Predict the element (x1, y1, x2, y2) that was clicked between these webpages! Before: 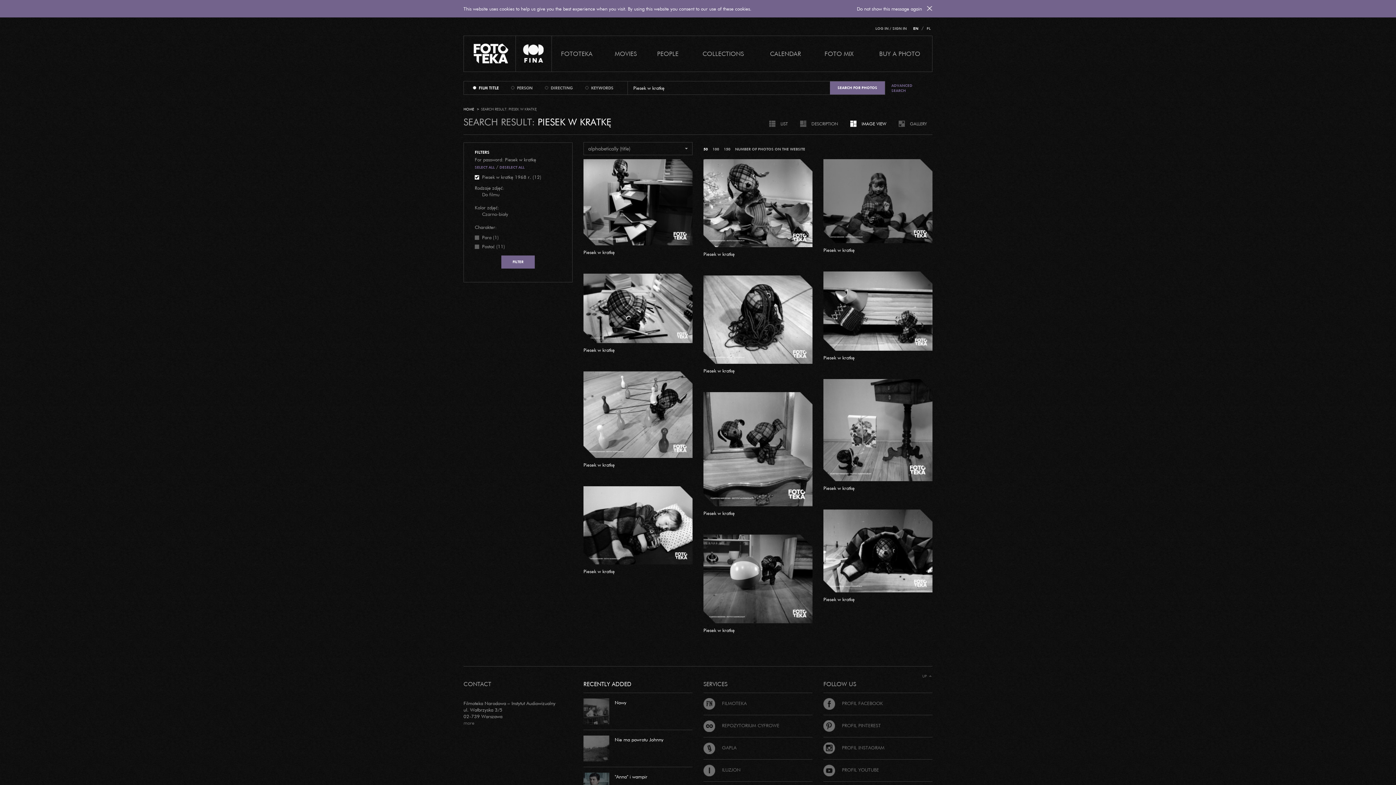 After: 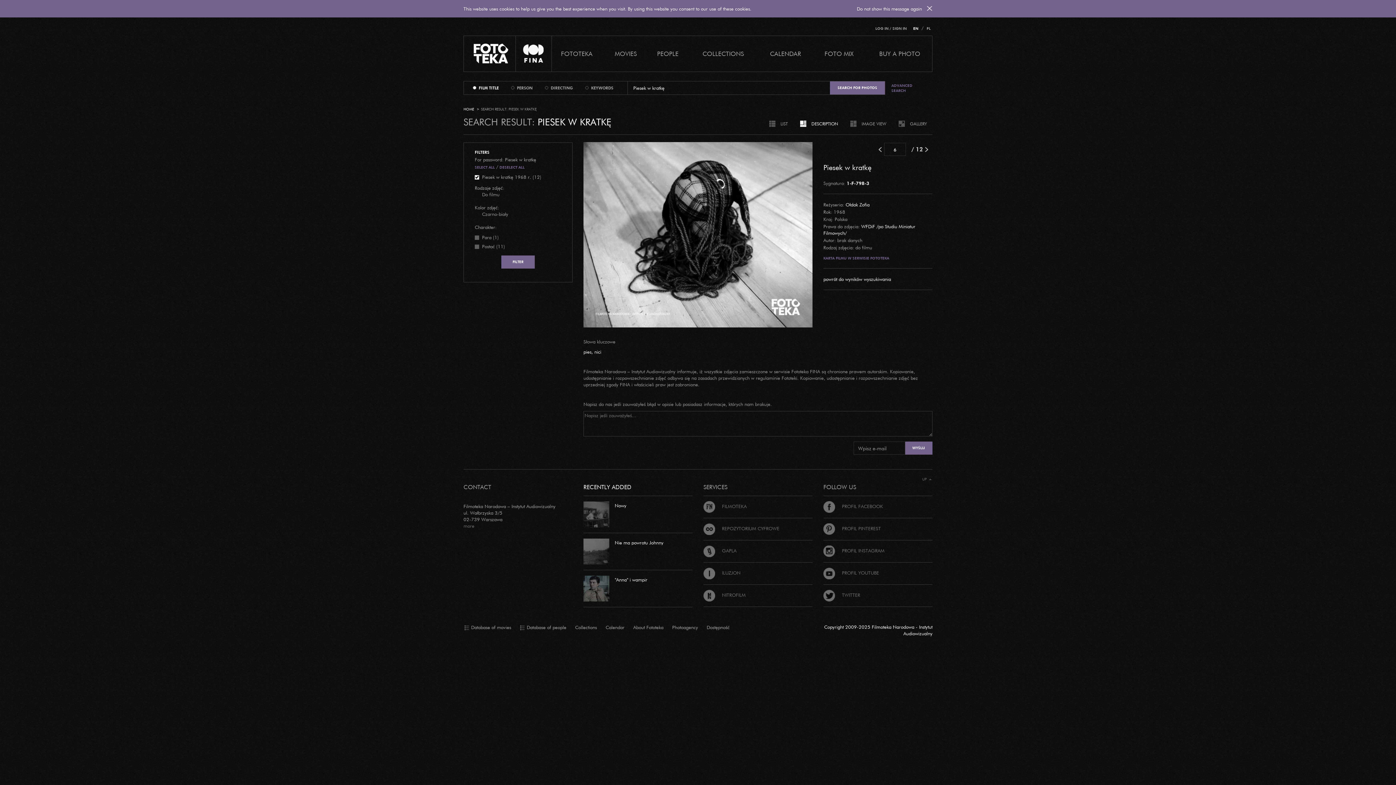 Action: label: Piesek w kratkę bbox: (703, 368, 734, 373)